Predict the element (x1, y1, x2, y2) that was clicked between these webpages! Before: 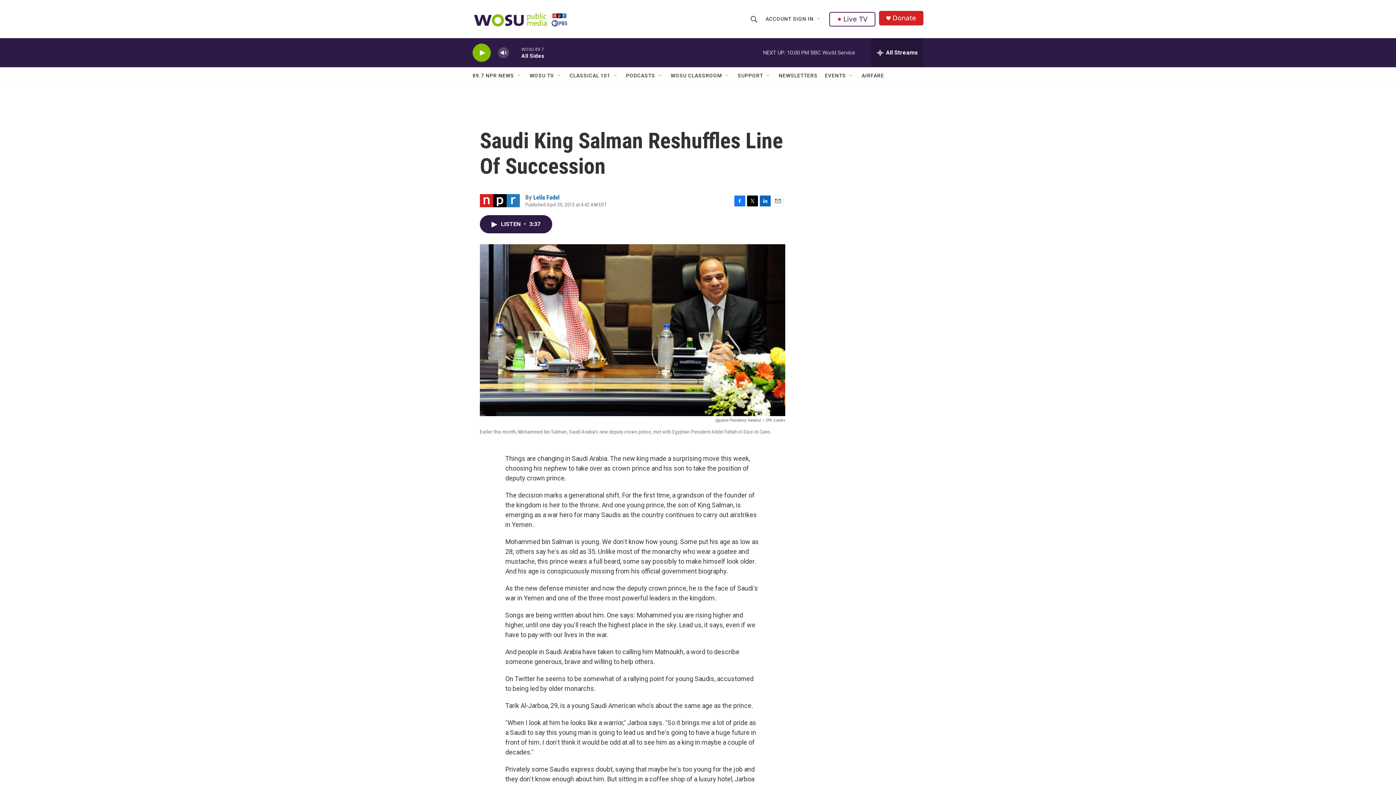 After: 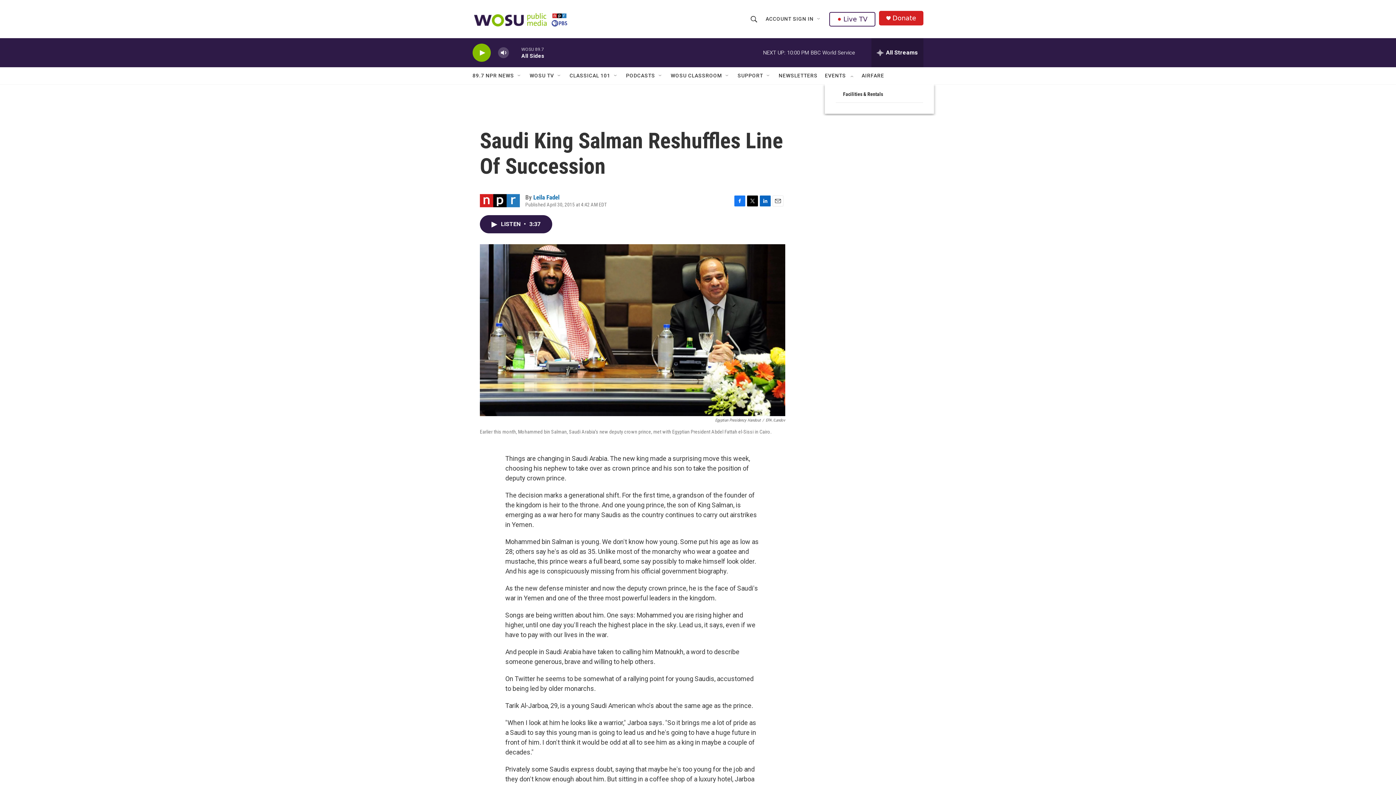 Action: label: Open Sub Navigation bbox: (848, 72, 854, 78)